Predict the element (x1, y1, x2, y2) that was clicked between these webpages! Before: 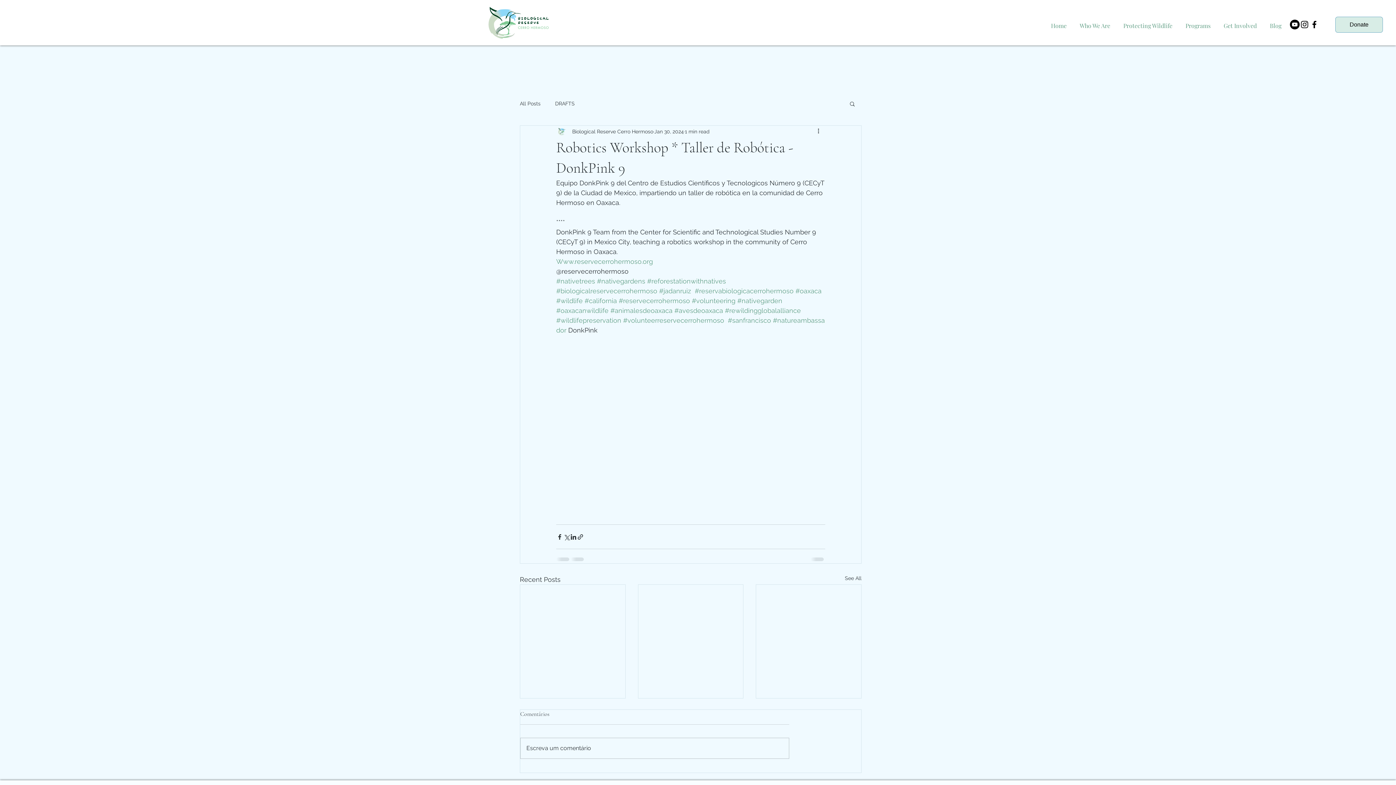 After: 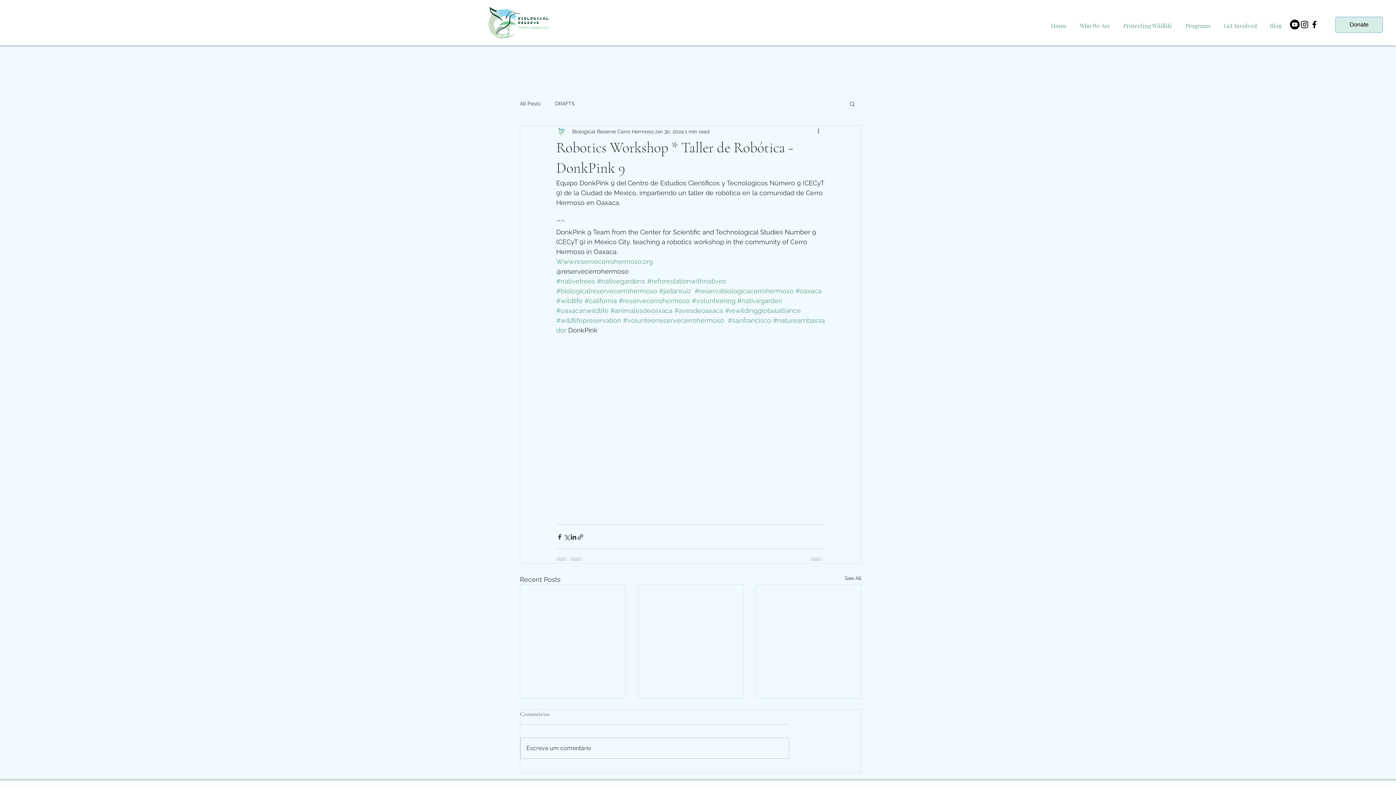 Action: label: Donate bbox: (1335, 16, 1383, 32)